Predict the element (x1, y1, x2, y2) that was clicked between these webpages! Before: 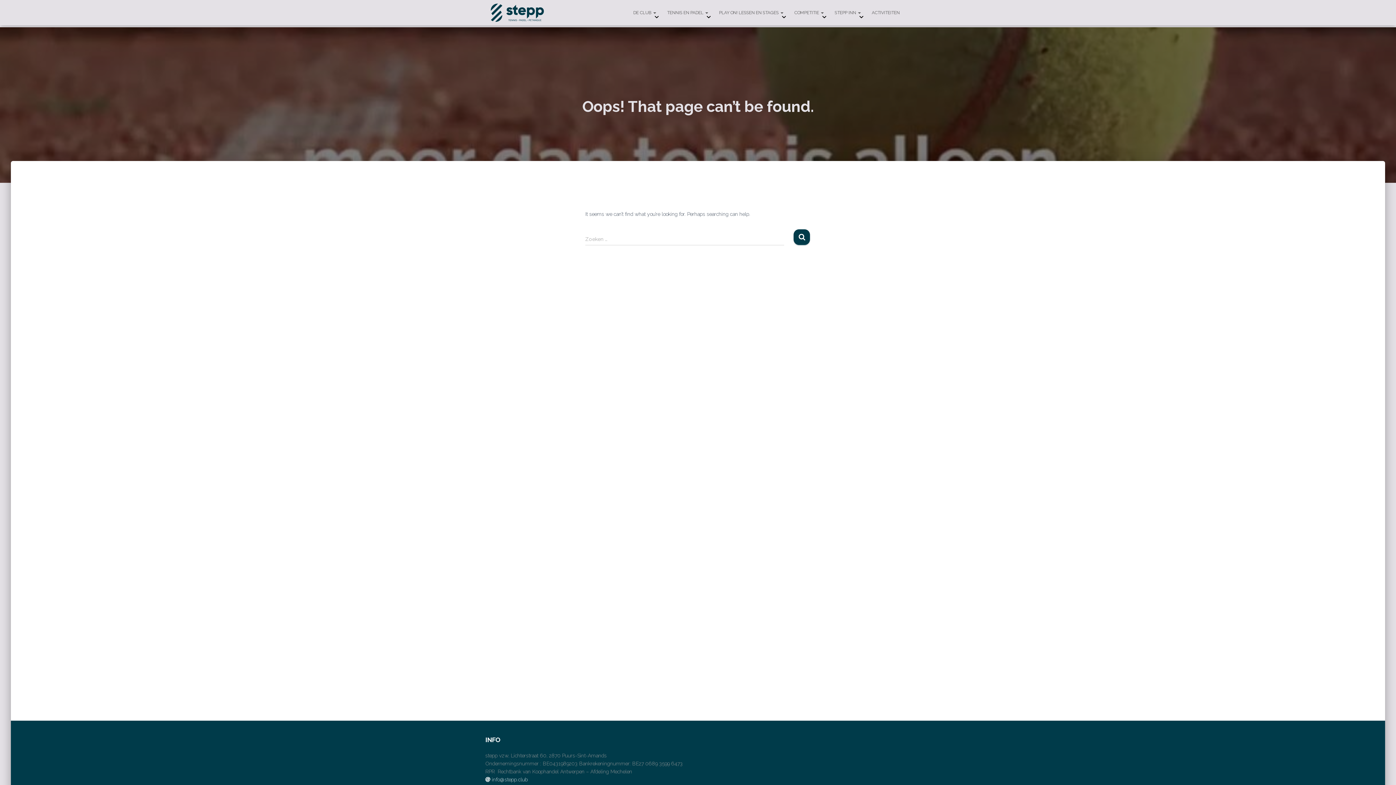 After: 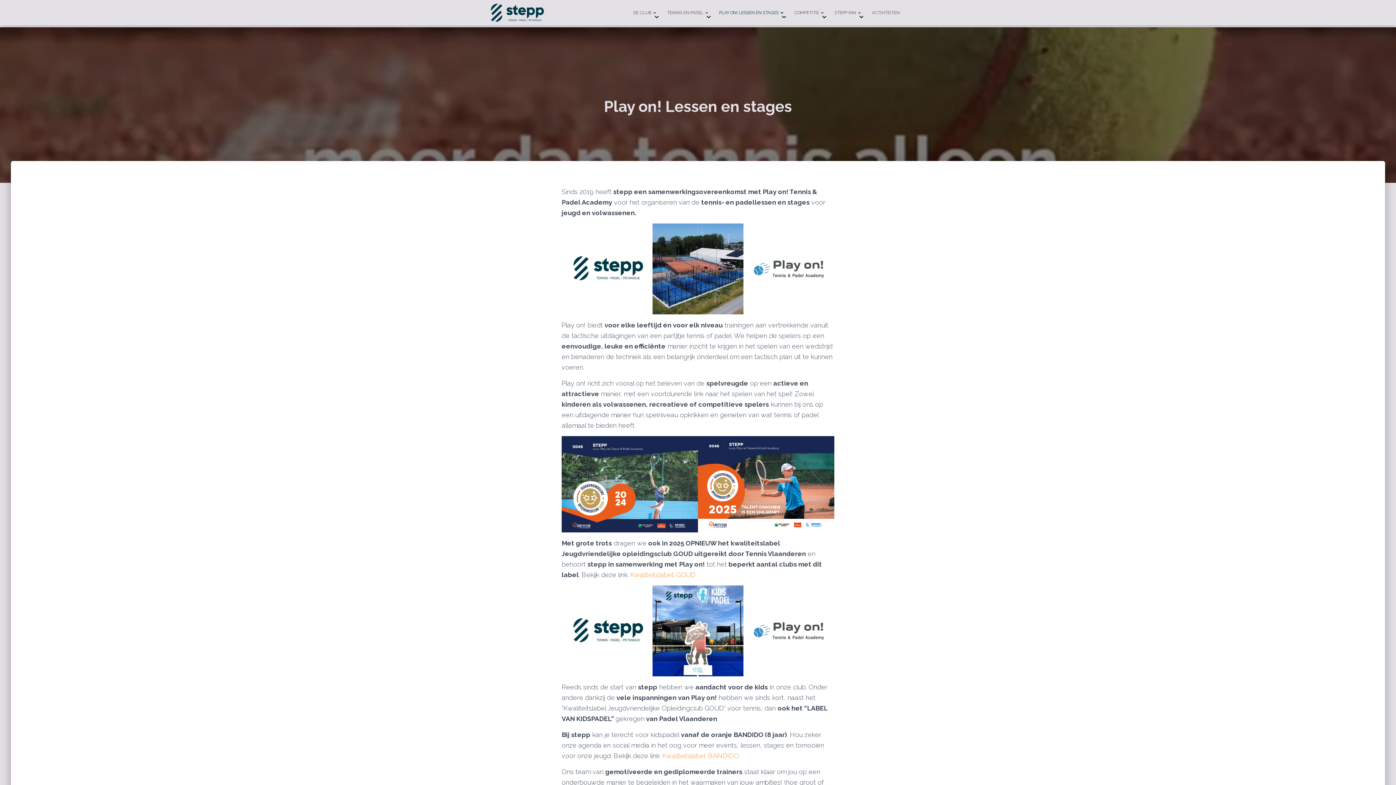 Action: label: PLAY ON! LESSEN EN STAGES  bbox: (713, 3, 789, 21)